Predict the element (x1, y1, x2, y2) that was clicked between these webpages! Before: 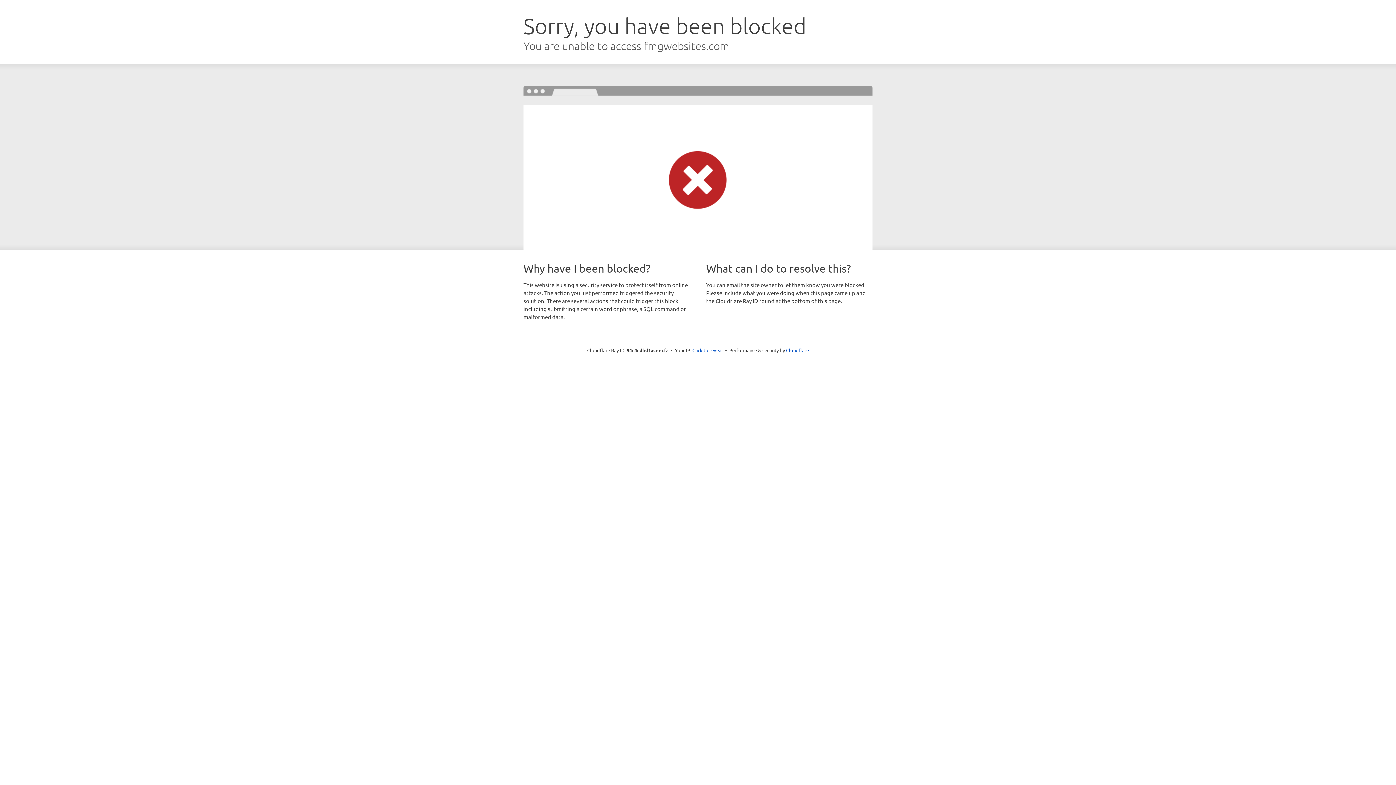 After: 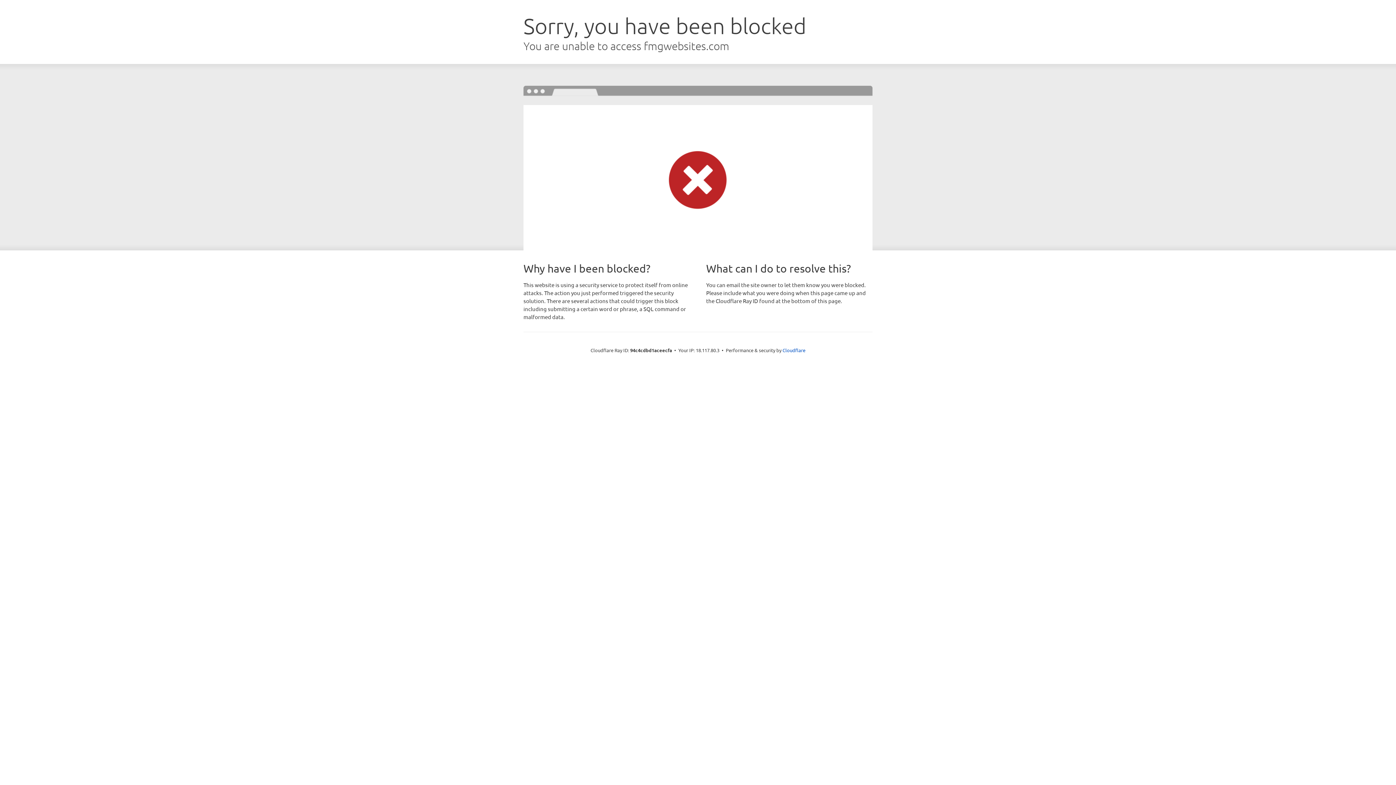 Action: label: Click to reveal bbox: (692, 346, 723, 353)